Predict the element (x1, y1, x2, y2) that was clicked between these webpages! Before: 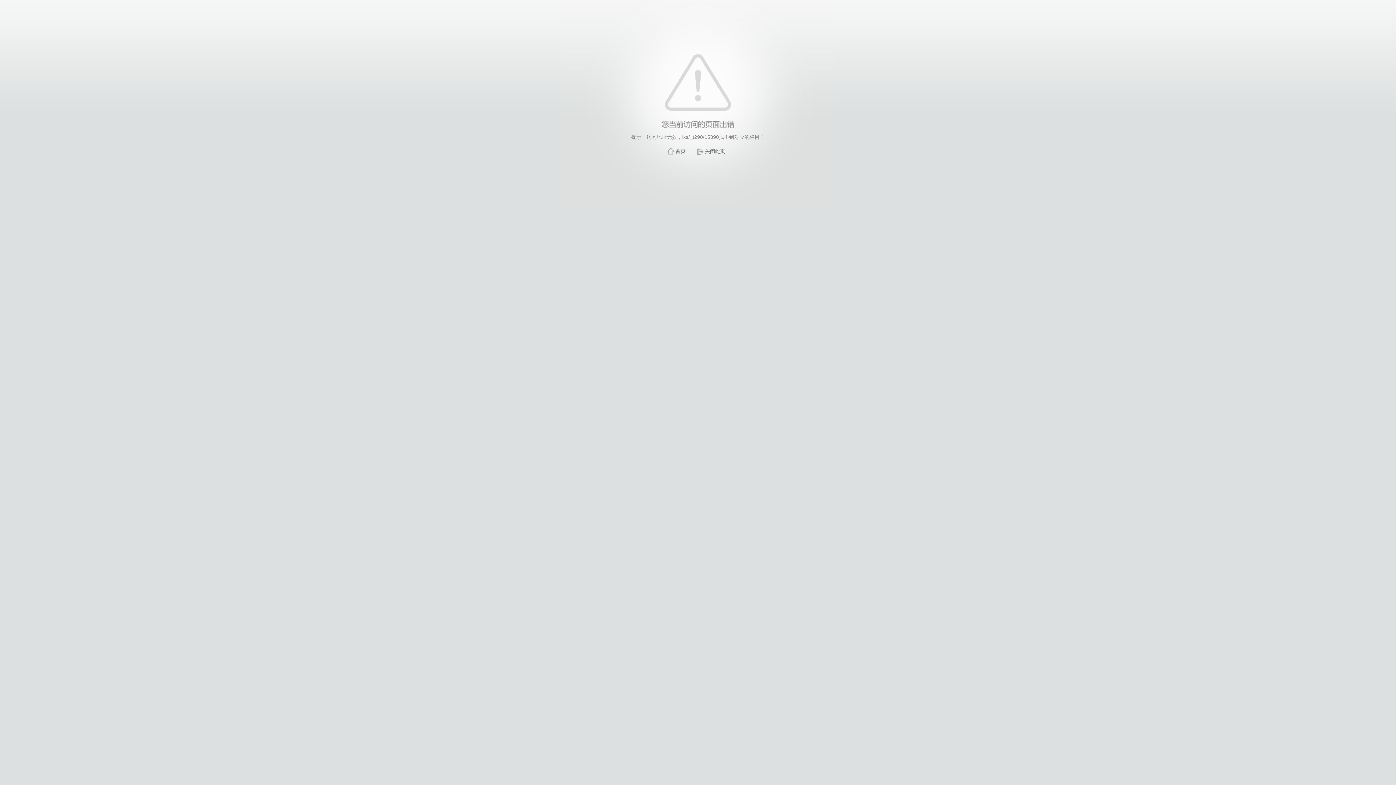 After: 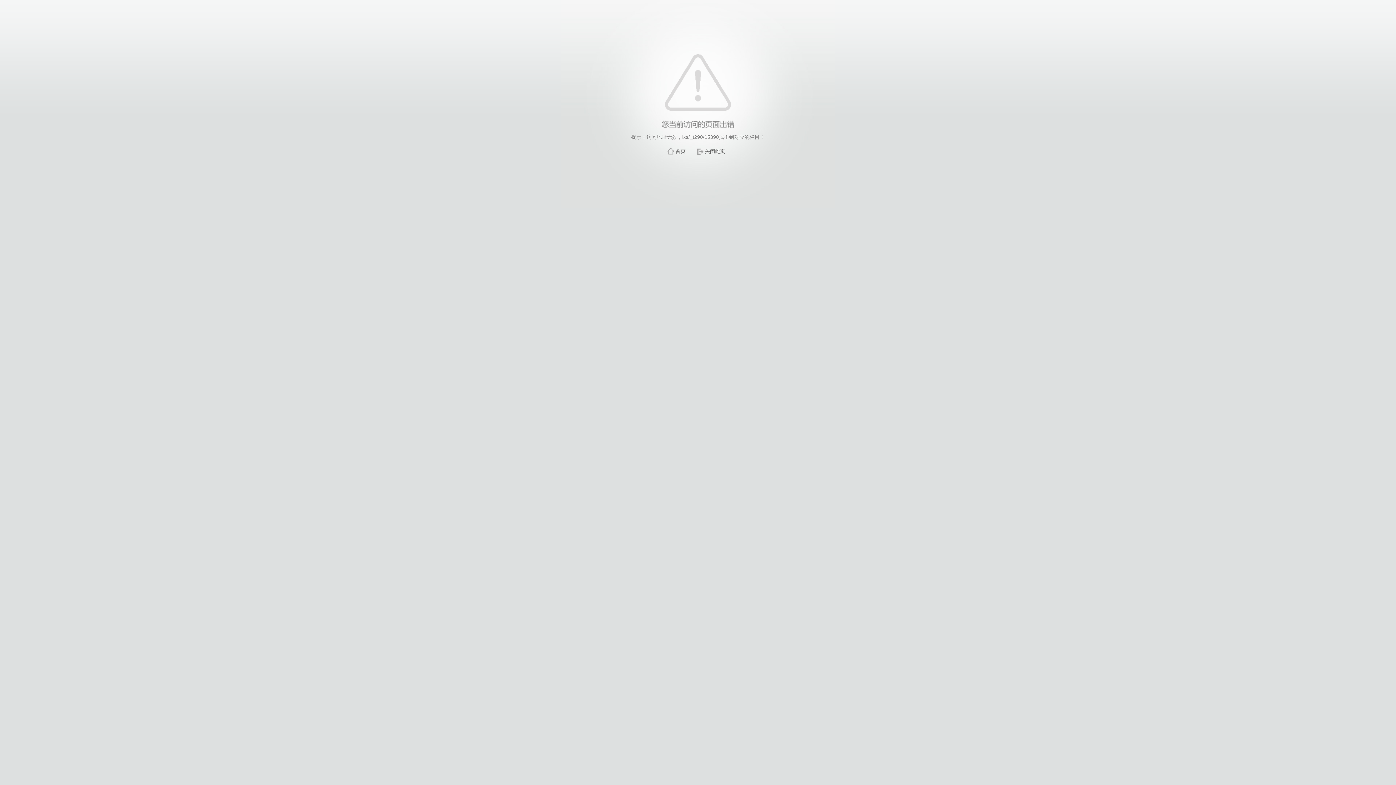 Action: bbox: (705, 148, 725, 154) label: 关闭此页